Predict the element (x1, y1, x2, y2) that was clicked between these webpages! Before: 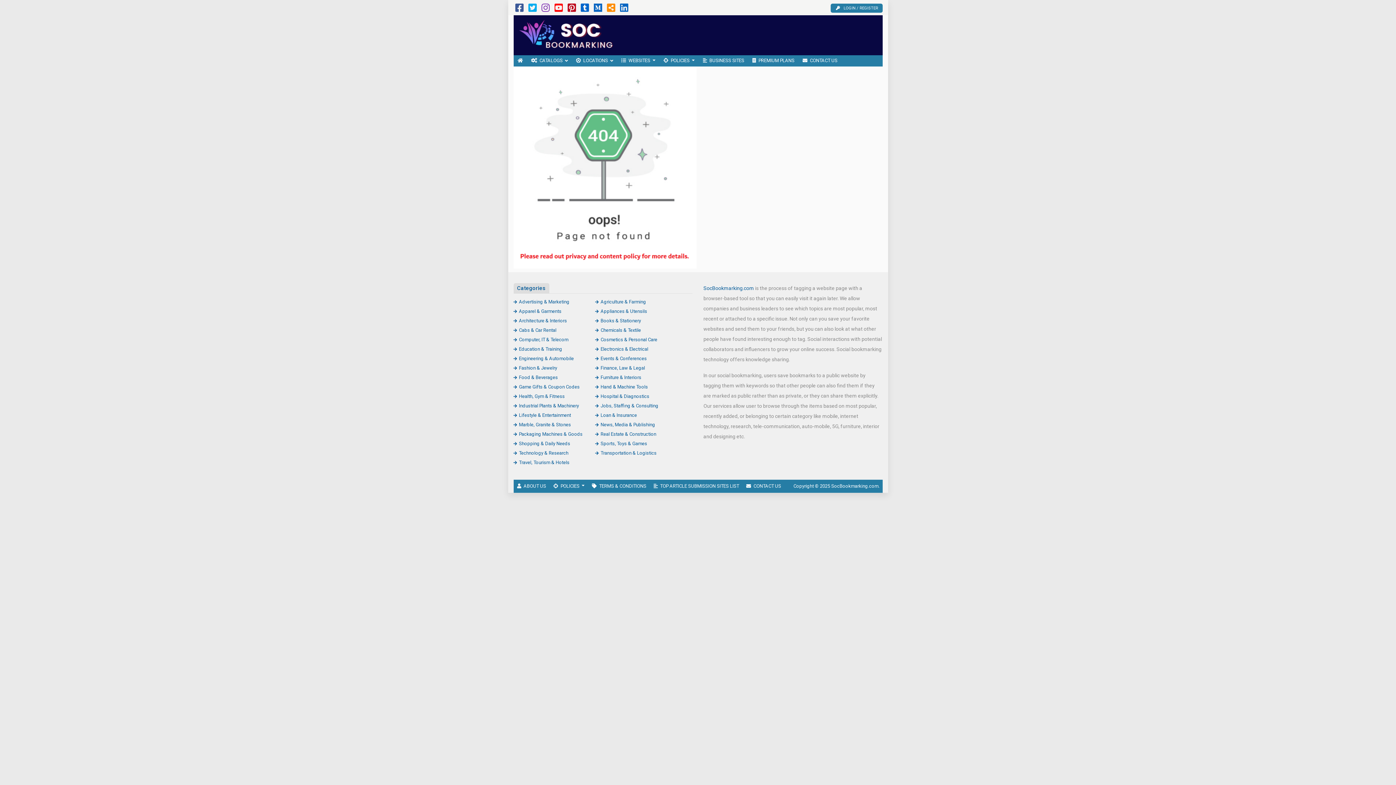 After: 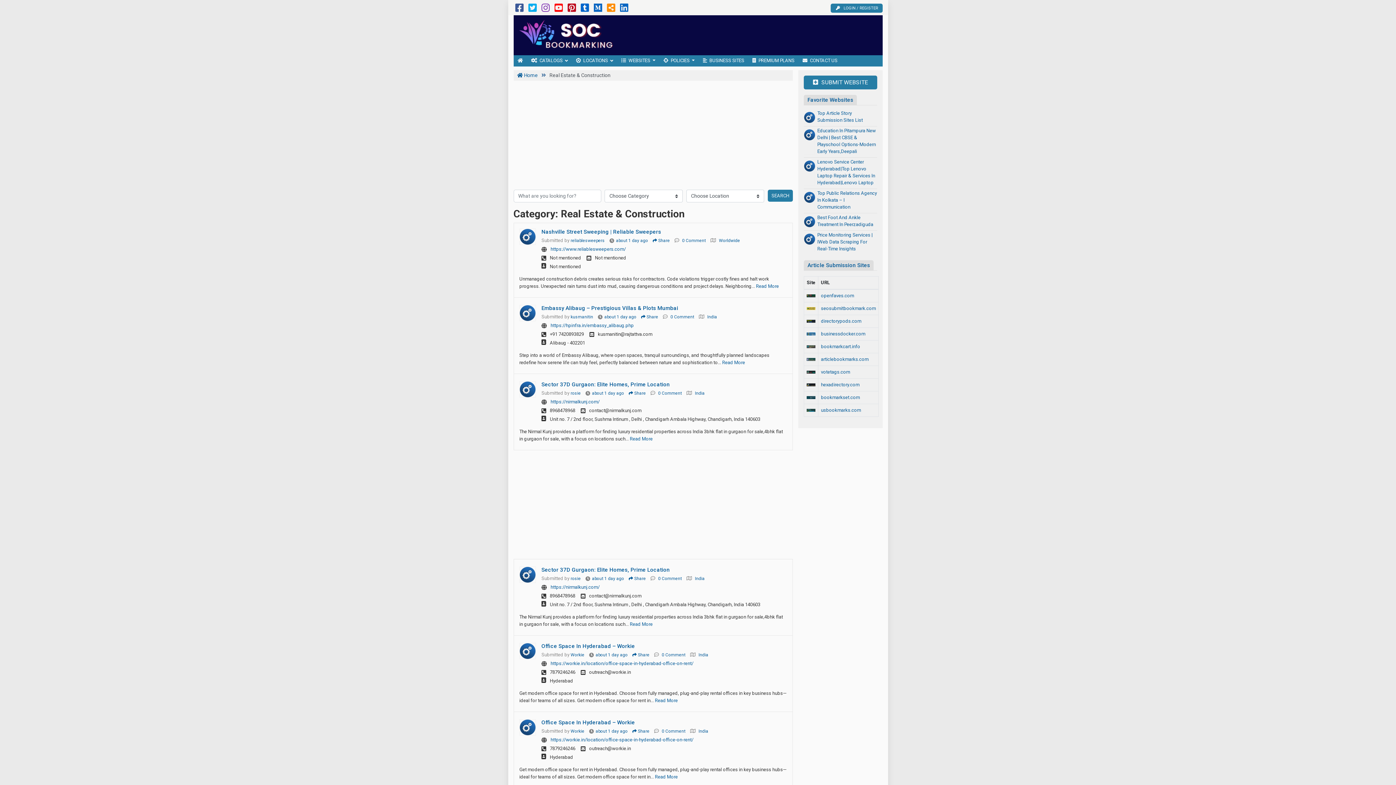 Action: bbox: (595, 431, 656, 436) label: Real Estate & Construction